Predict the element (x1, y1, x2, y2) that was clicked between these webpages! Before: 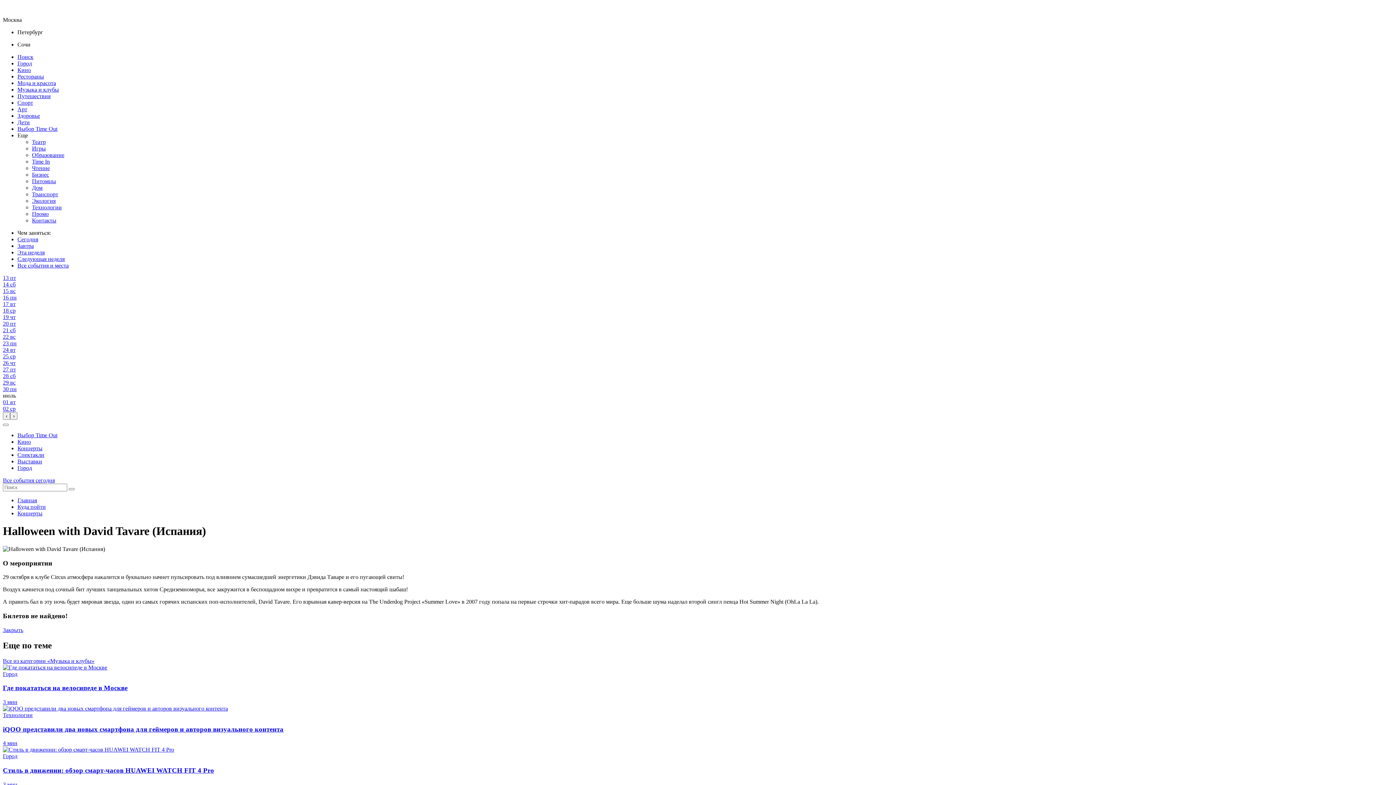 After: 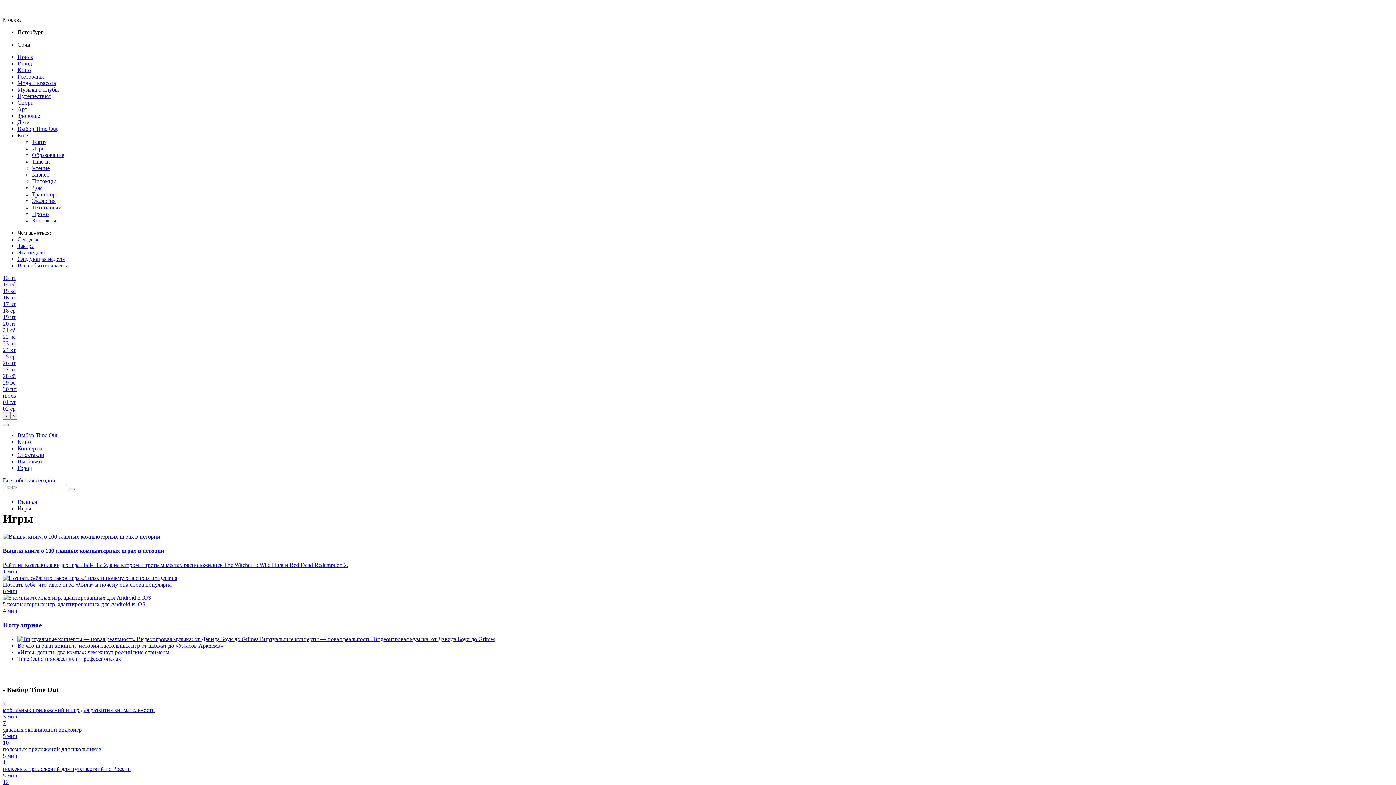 Action: label: Игры bbox: (32, 145, 45, 151)